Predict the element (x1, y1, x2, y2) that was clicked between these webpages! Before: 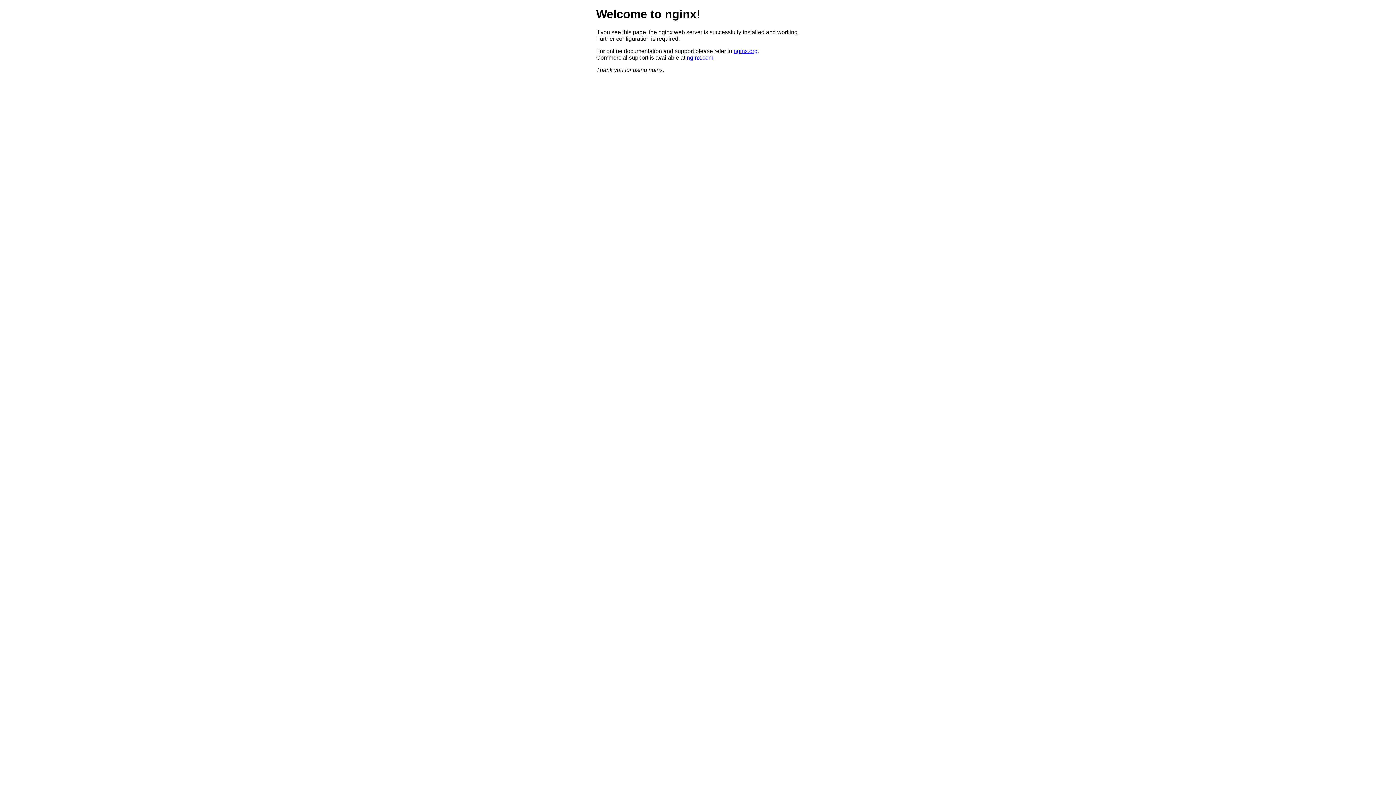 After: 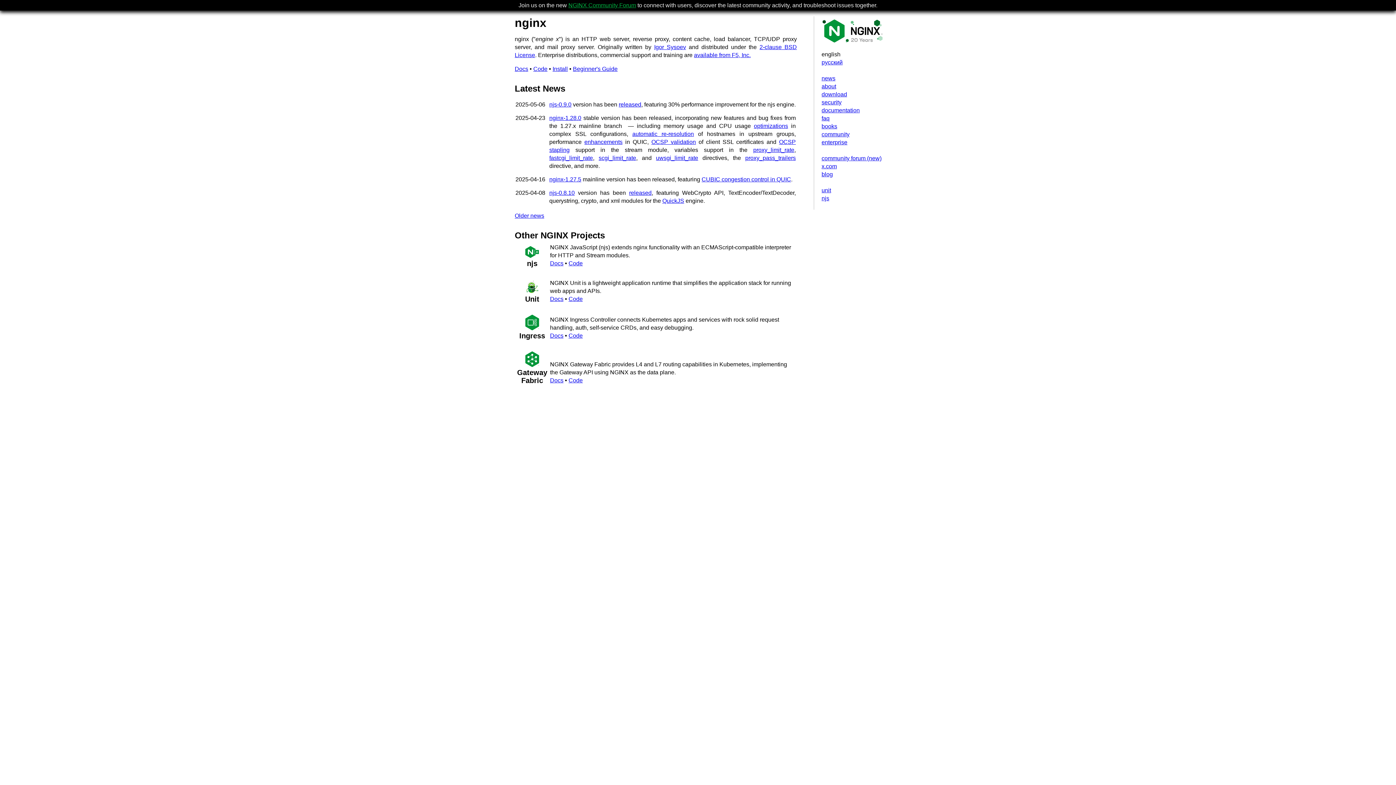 Action: bbox: (733, 47, 757, 54) label: nginx.org